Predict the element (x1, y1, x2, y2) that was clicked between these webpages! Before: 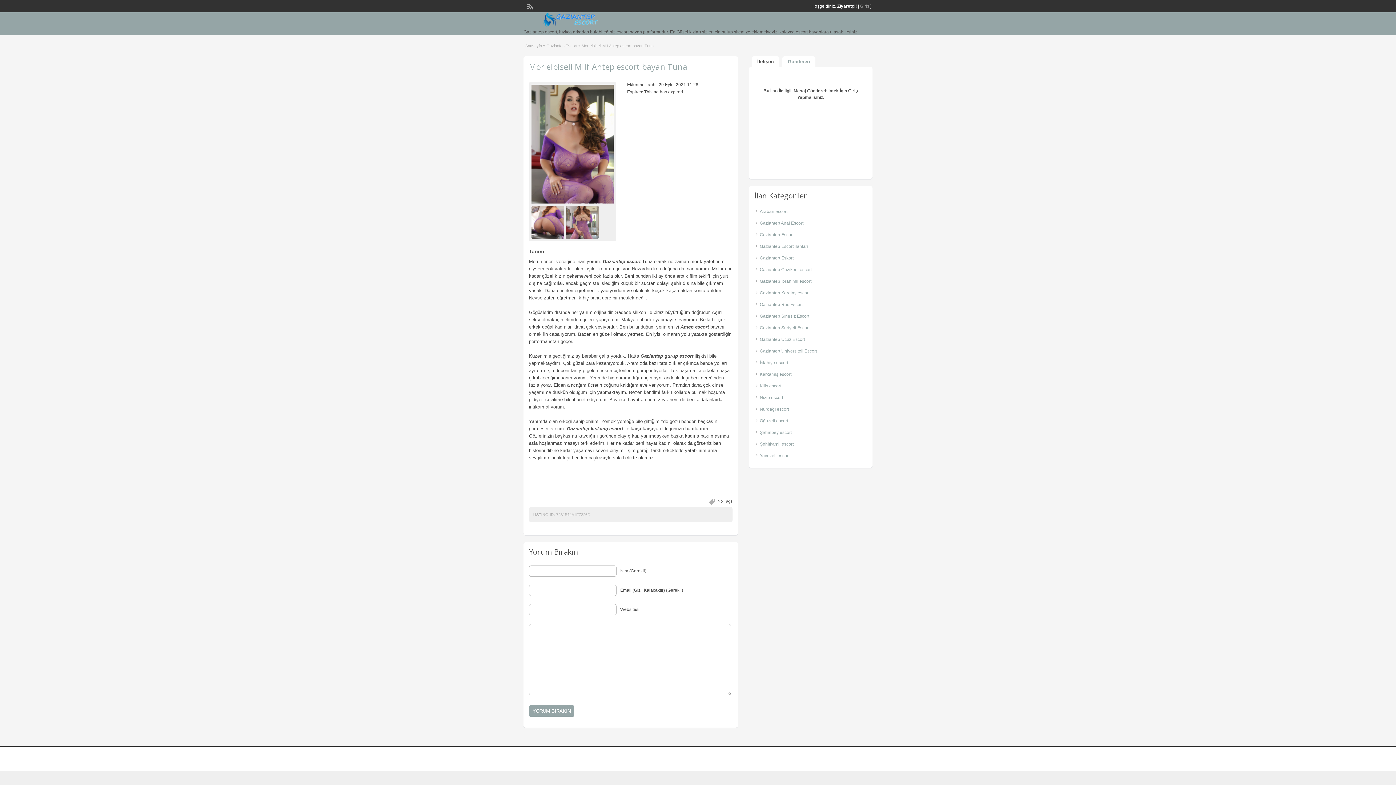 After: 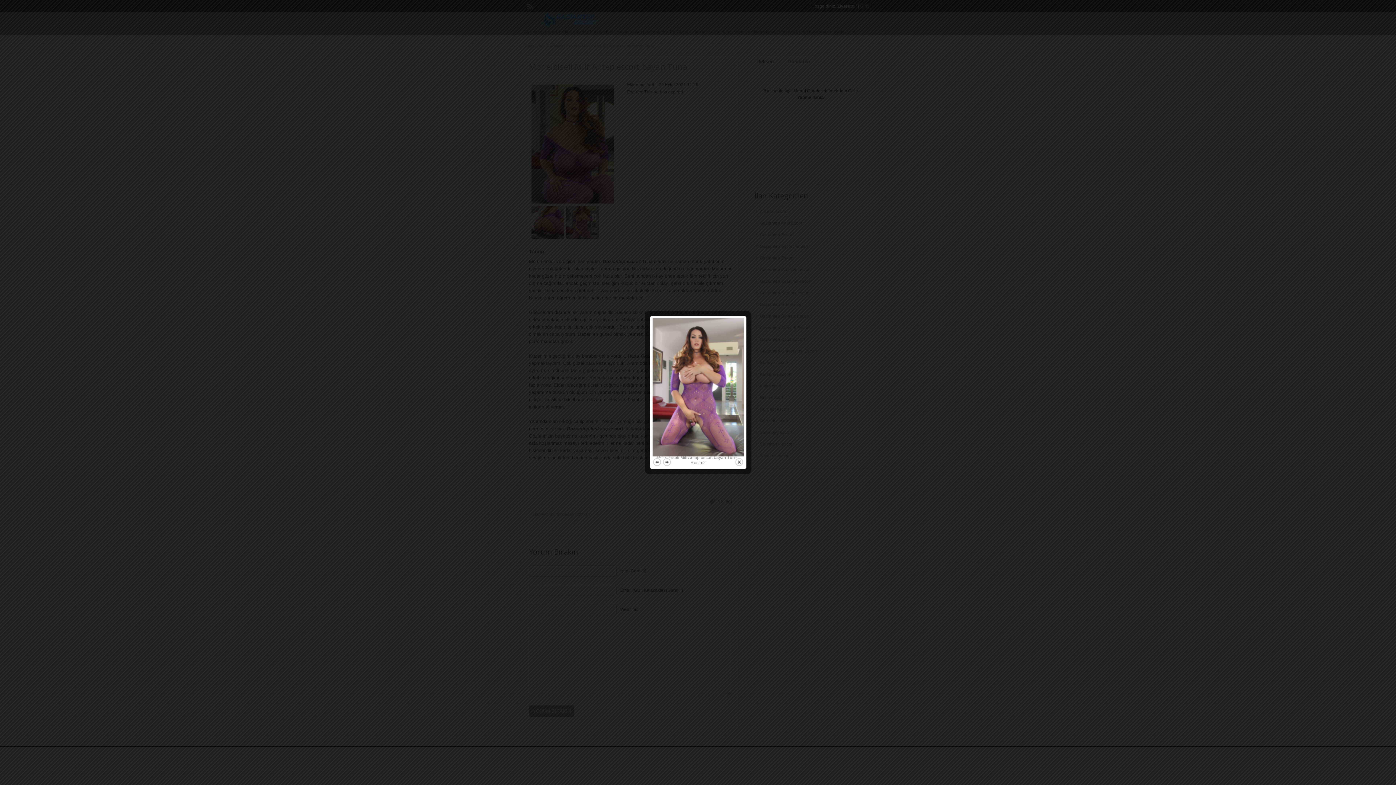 Action: bbox: (566, 219, 600, 224)